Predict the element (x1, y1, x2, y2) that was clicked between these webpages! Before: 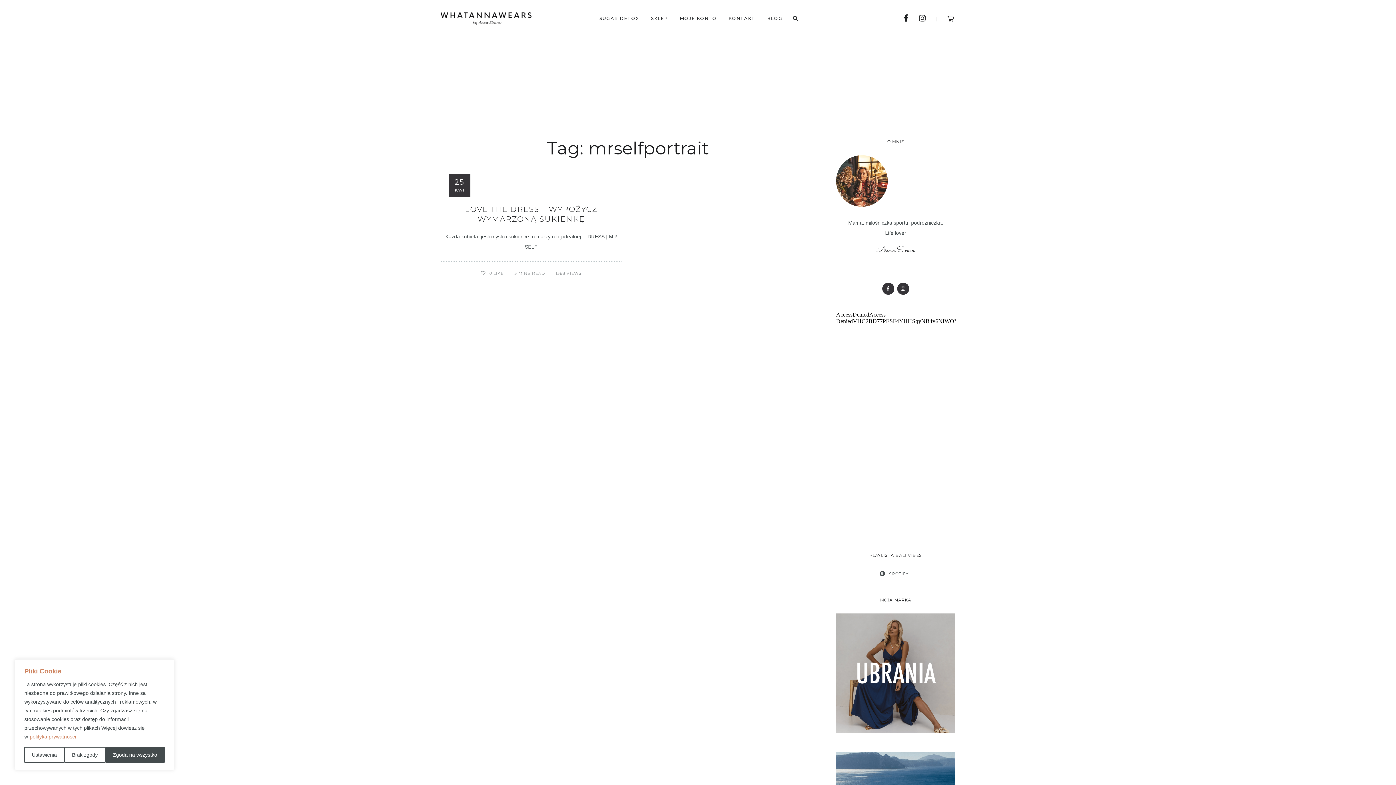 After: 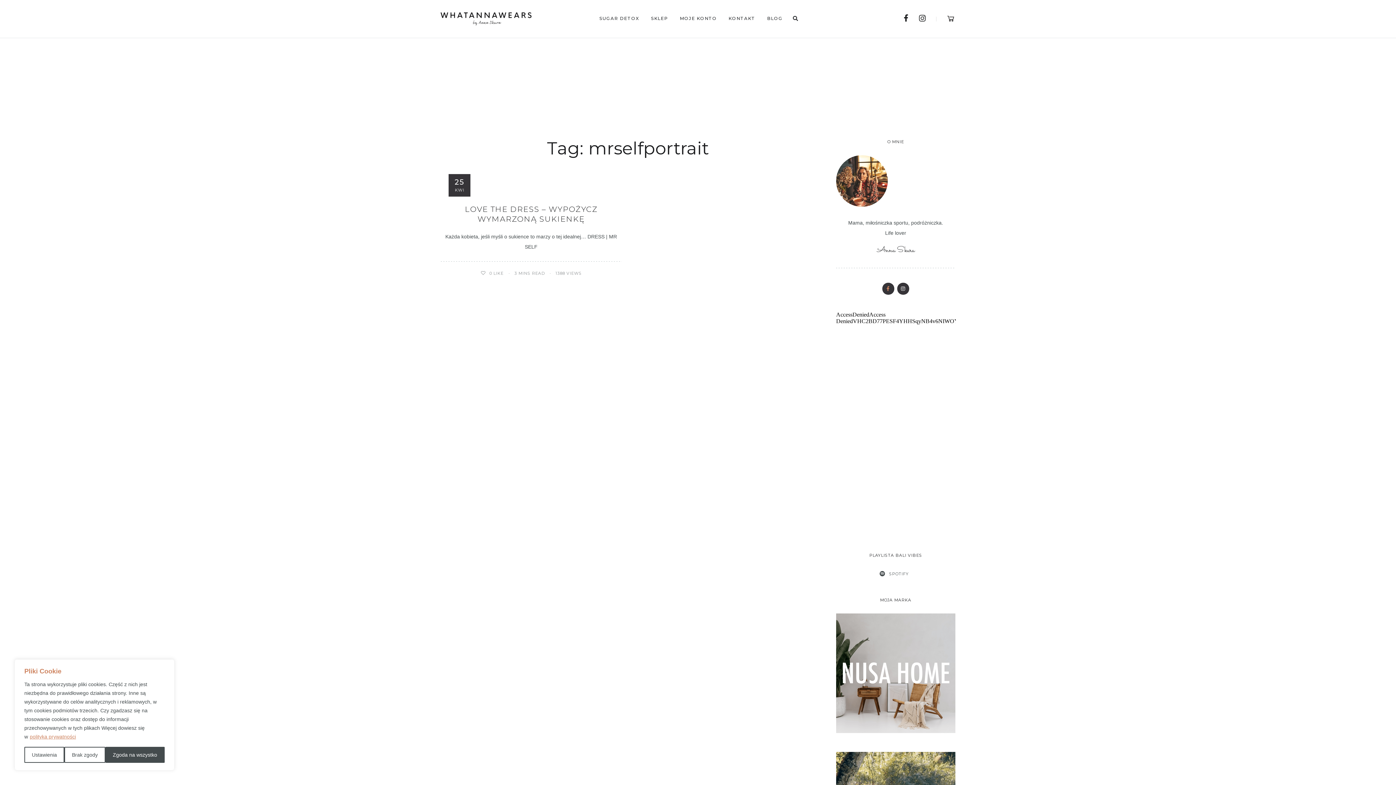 Action: bbox: (882, 282, 894, 294)